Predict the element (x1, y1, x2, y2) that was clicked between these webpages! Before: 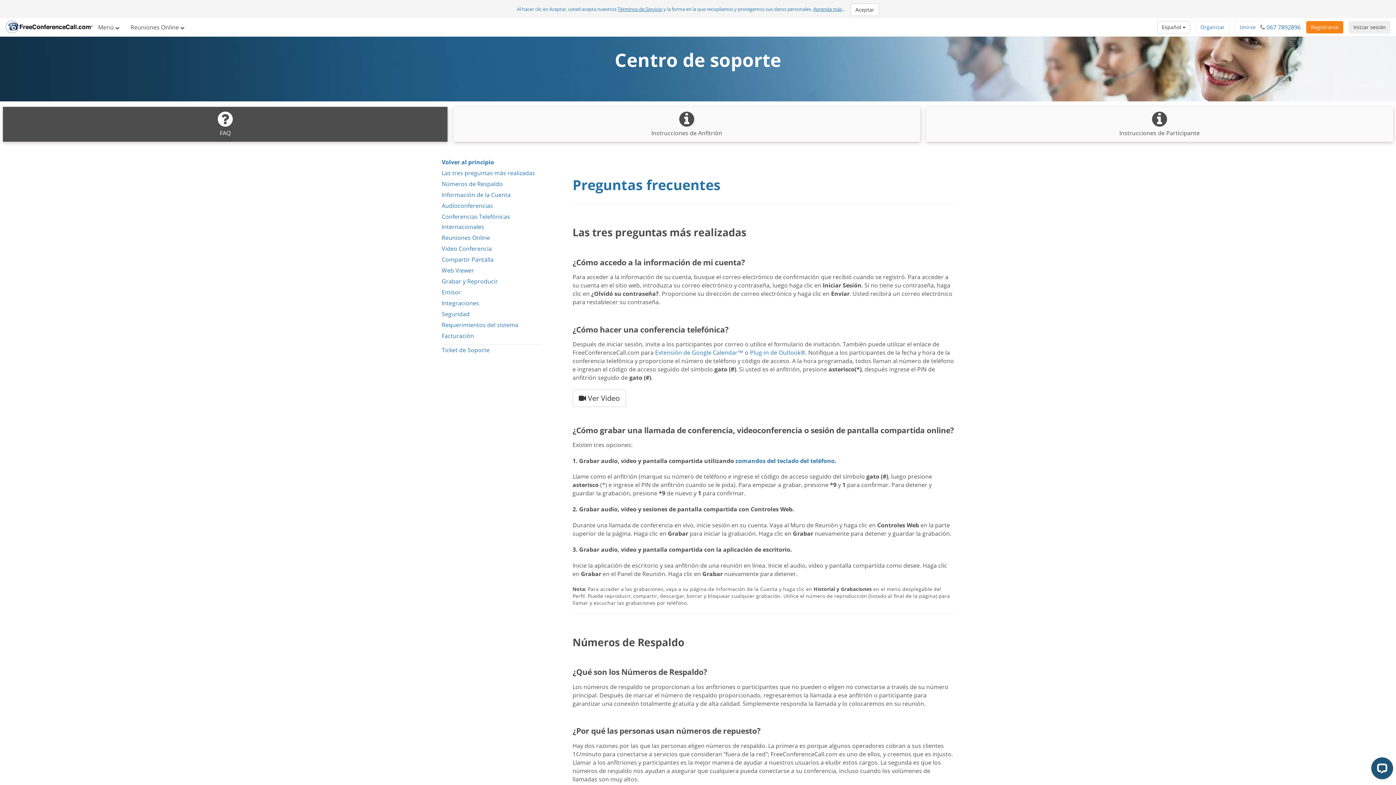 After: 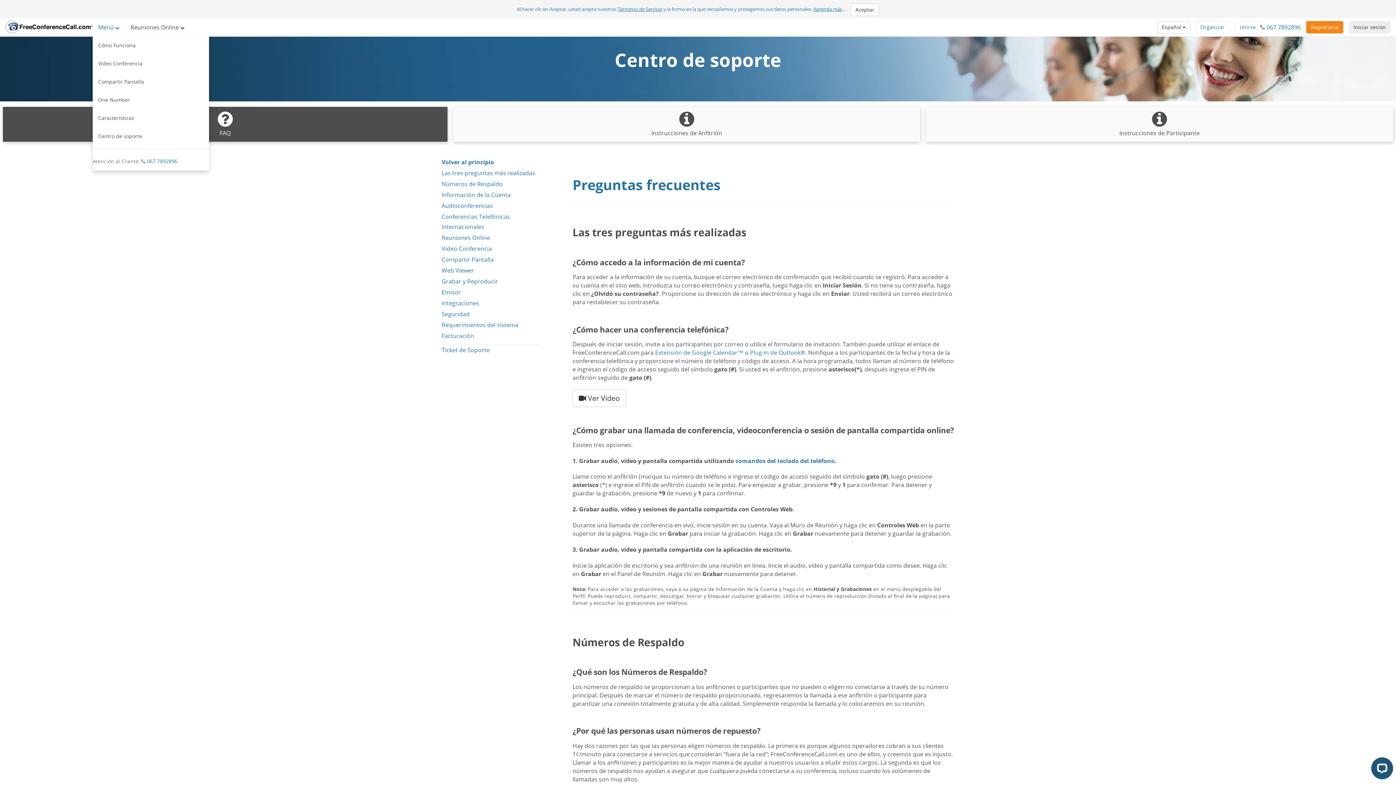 Action: label: Menú  bbox: (92, 18, 125, 36)